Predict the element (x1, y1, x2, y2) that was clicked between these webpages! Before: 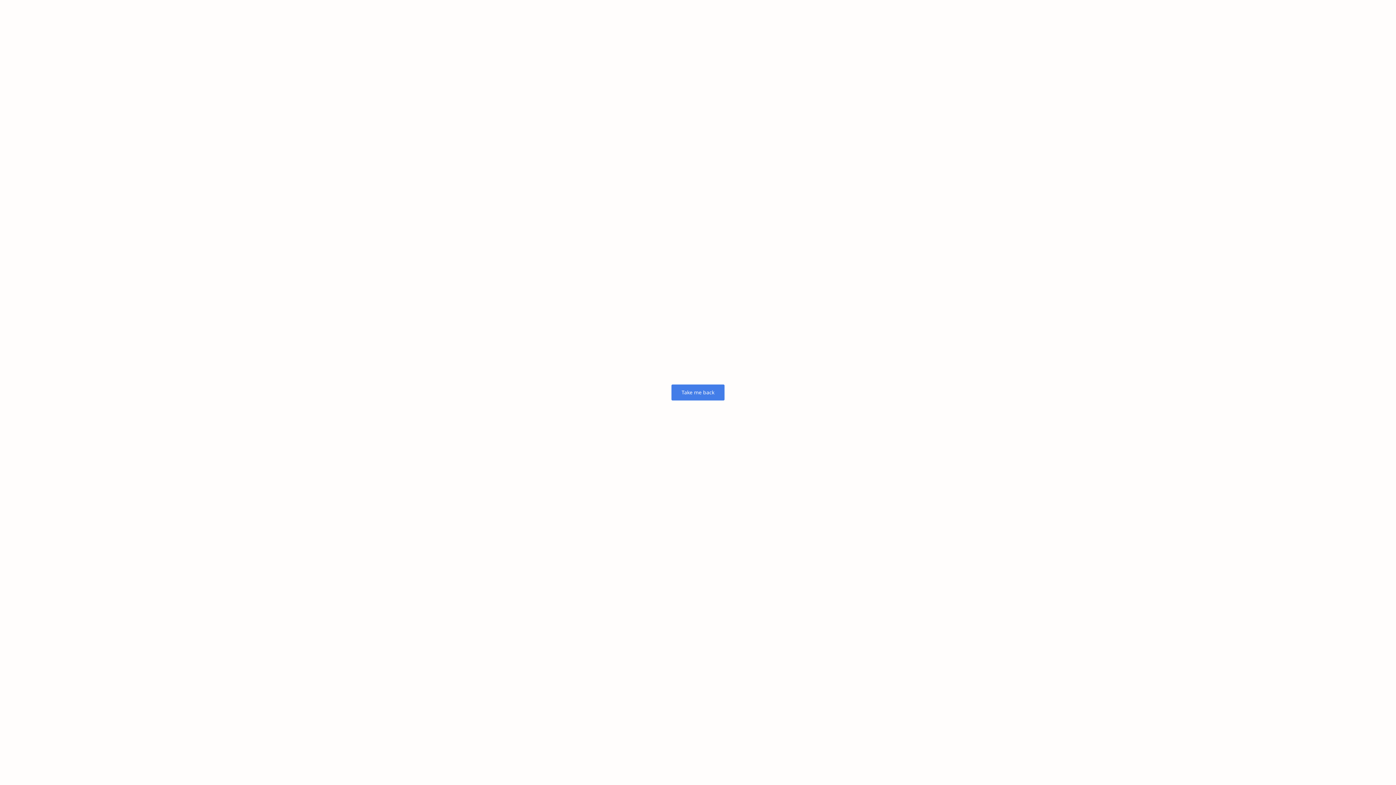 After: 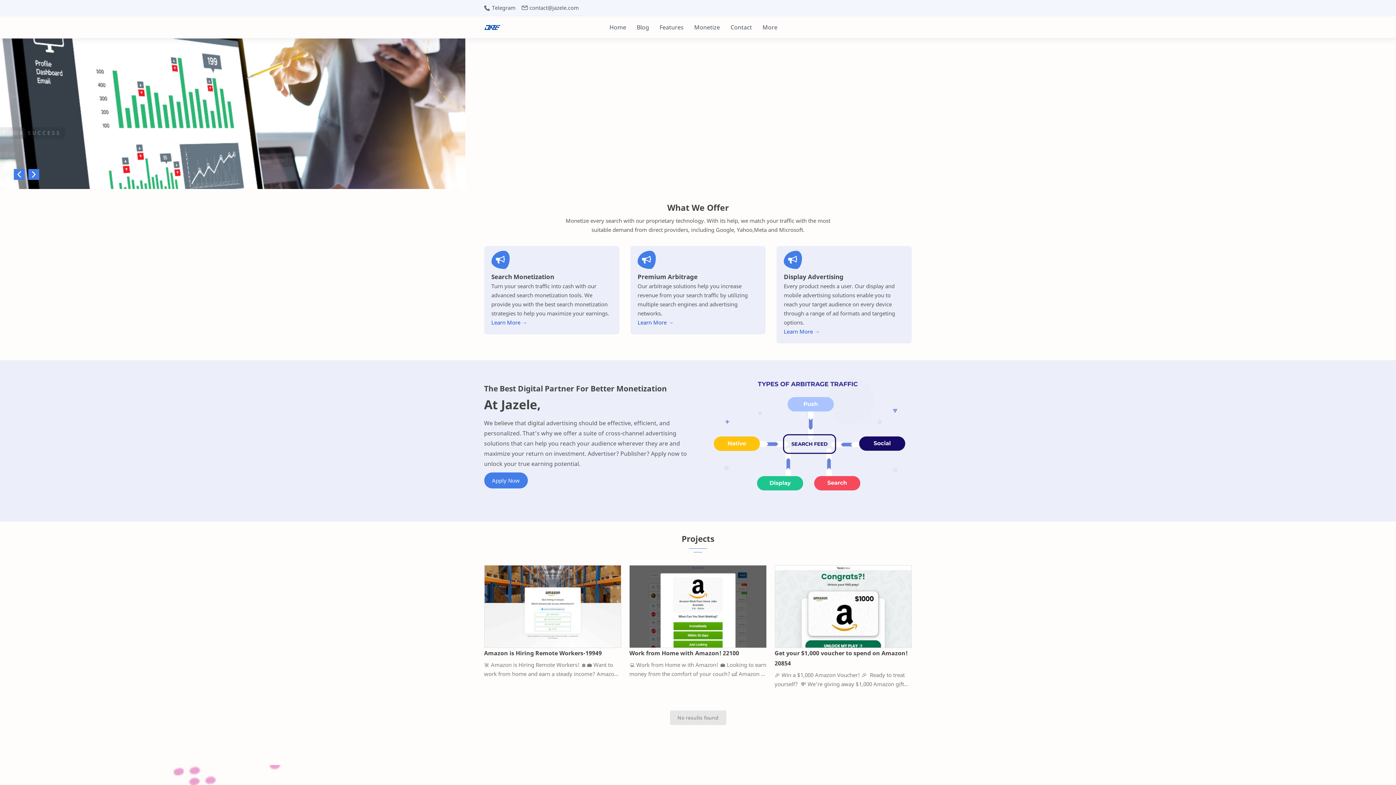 Action: label: Take me back bbox: (671, 384, 724, 400)